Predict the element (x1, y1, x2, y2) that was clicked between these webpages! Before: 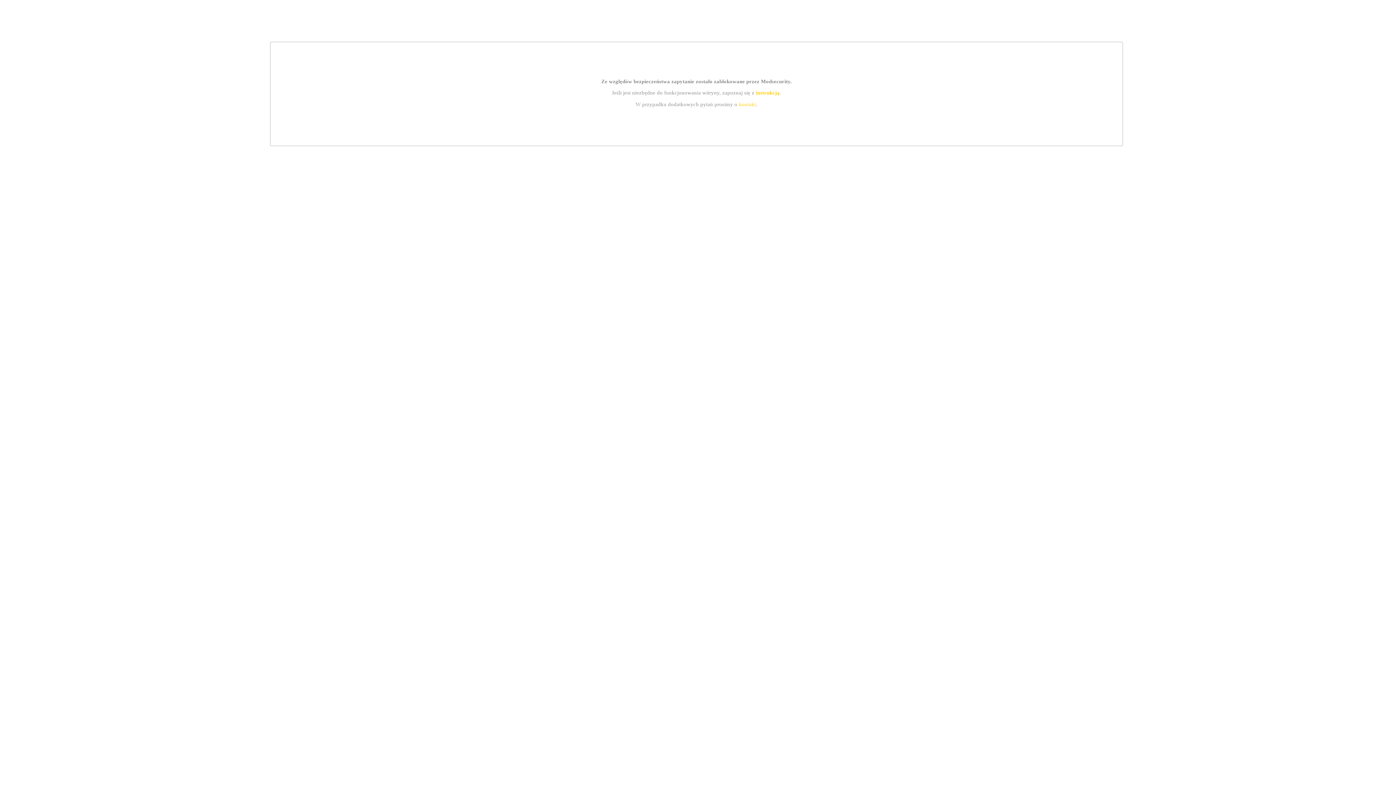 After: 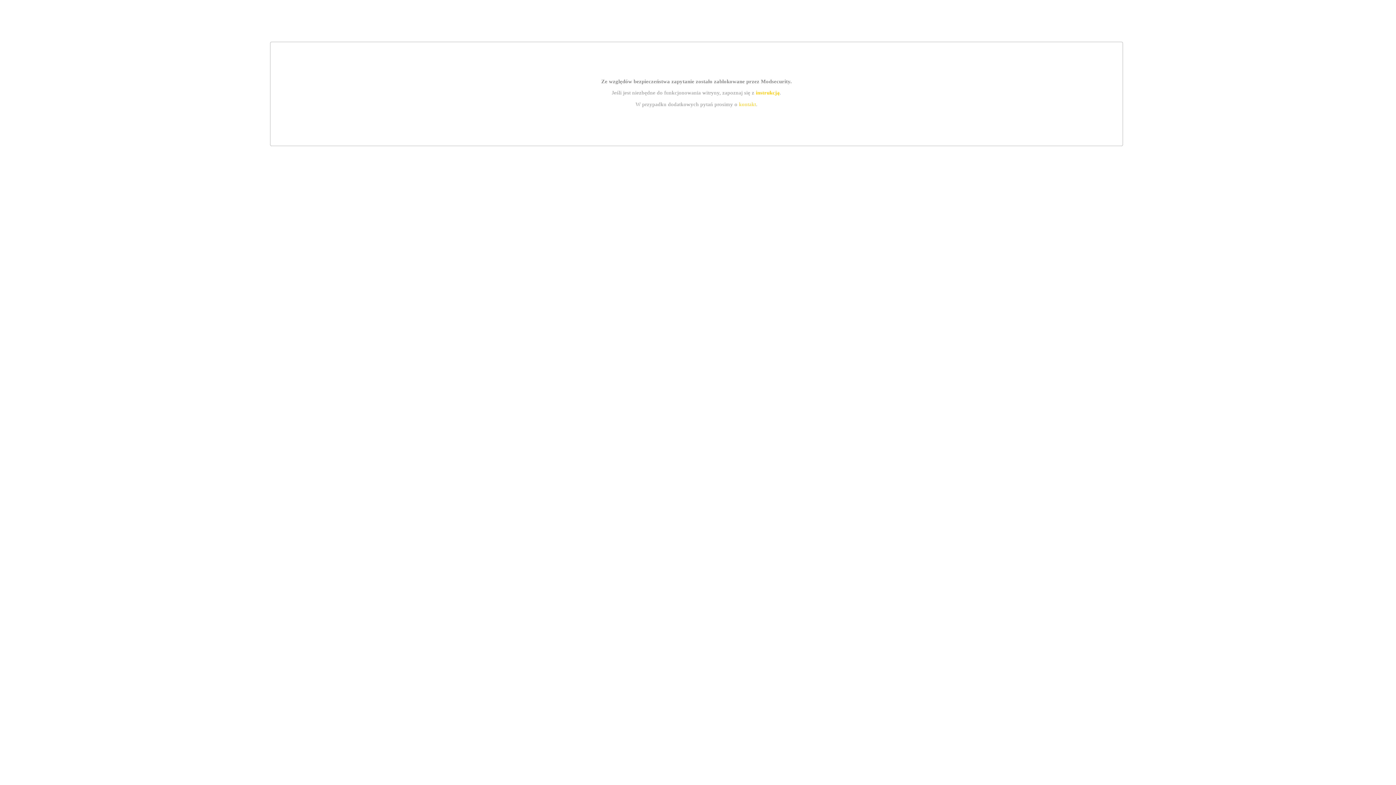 Action: label: instrukcją bbox: (755, 89, 779, 95)